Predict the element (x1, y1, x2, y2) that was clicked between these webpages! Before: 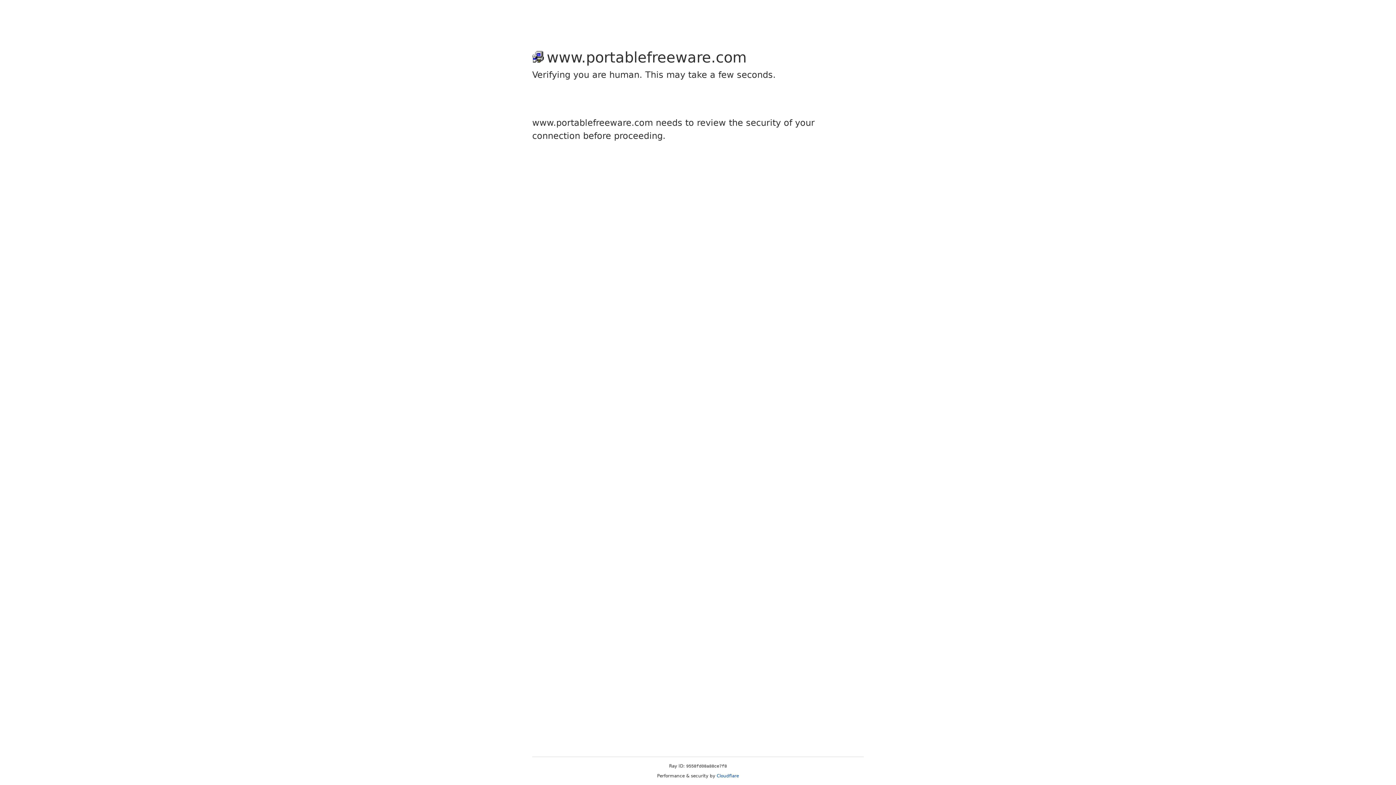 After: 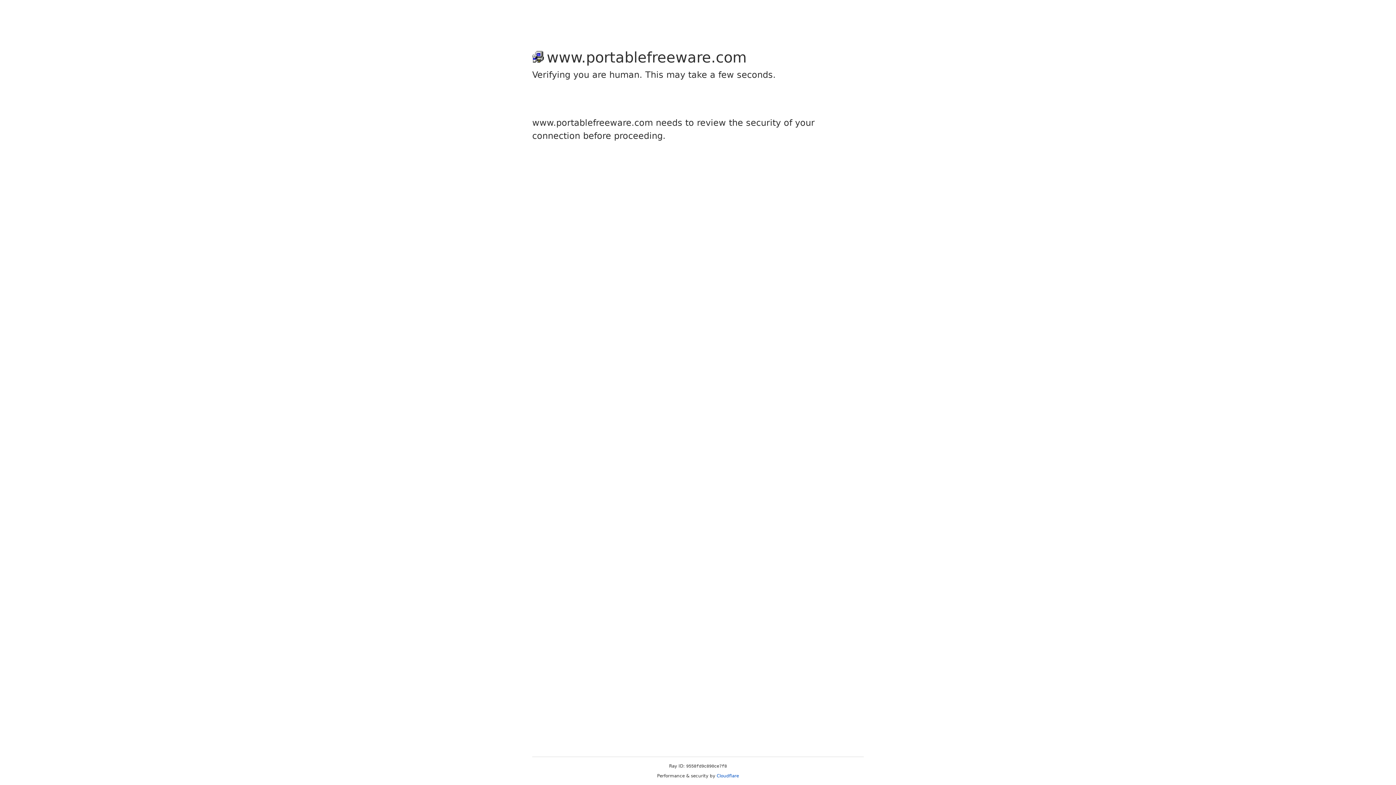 Action: bbox: (716, 773, 739, 778) label: Cloudflare